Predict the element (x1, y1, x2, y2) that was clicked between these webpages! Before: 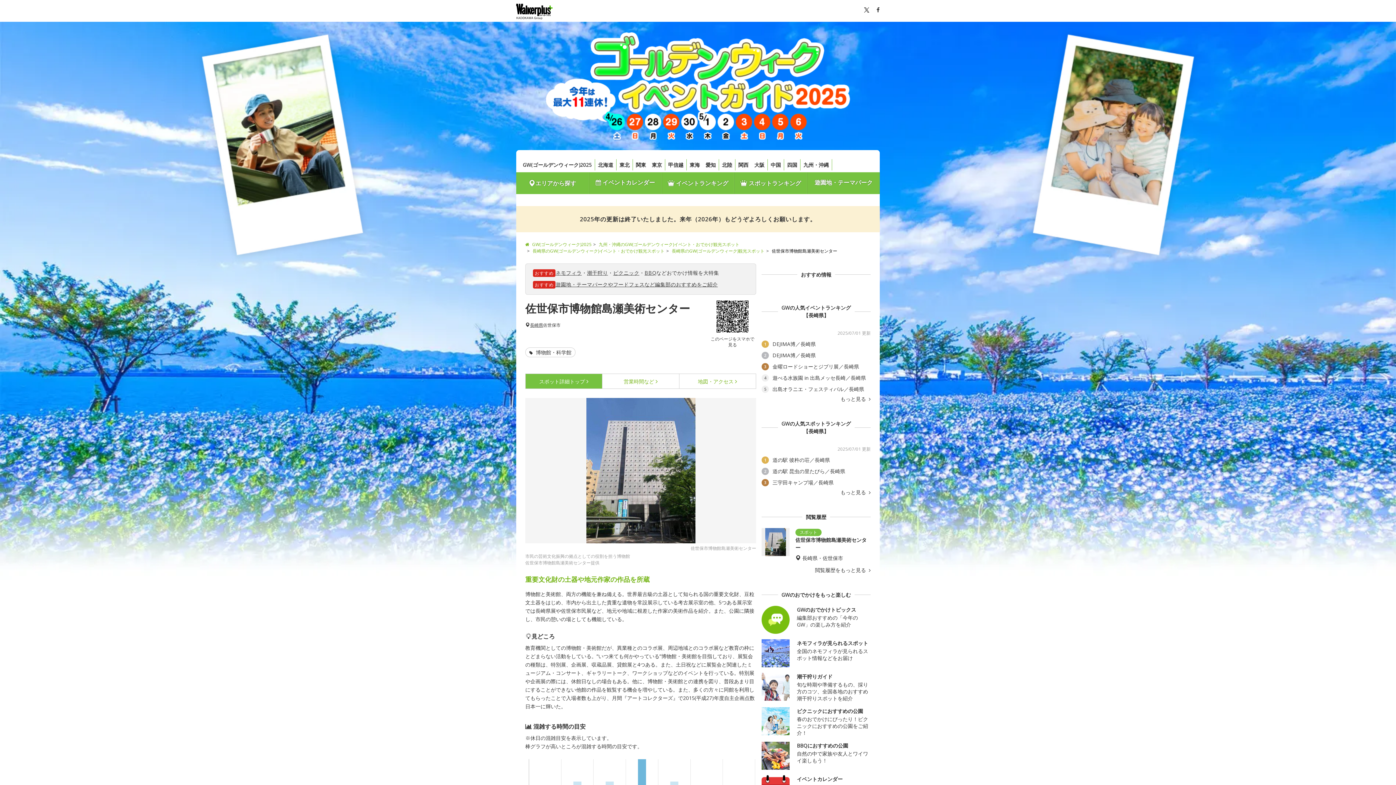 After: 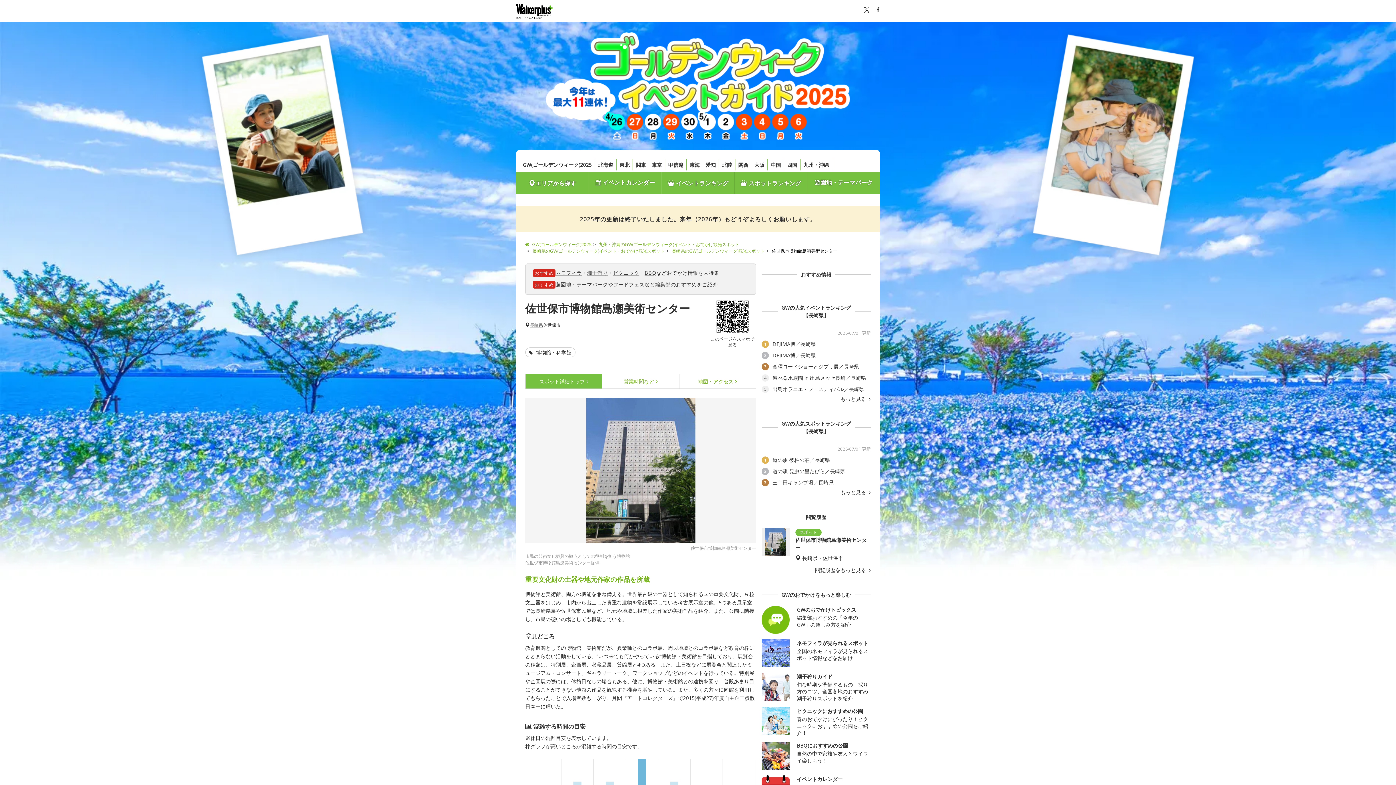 Action: bbox: (864, 5, 869, 13)